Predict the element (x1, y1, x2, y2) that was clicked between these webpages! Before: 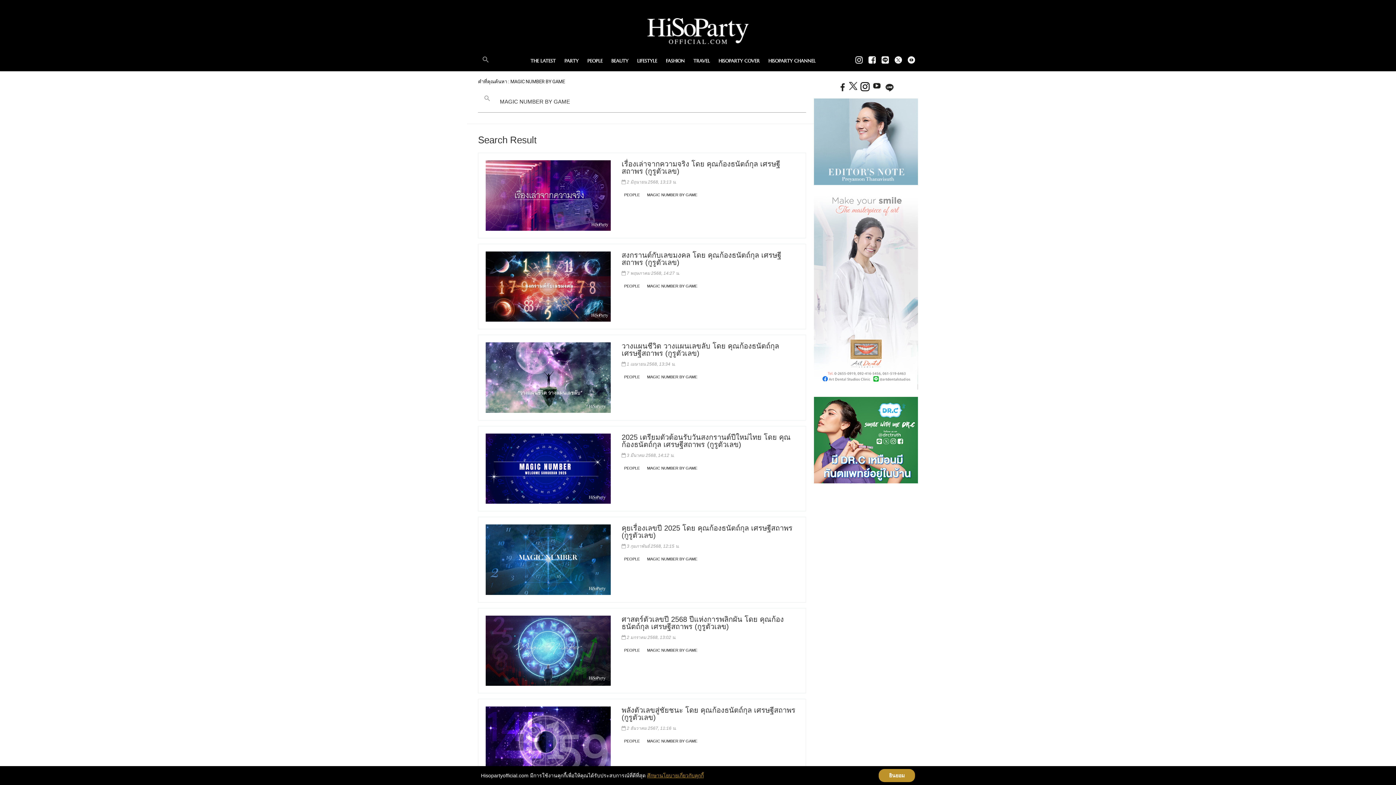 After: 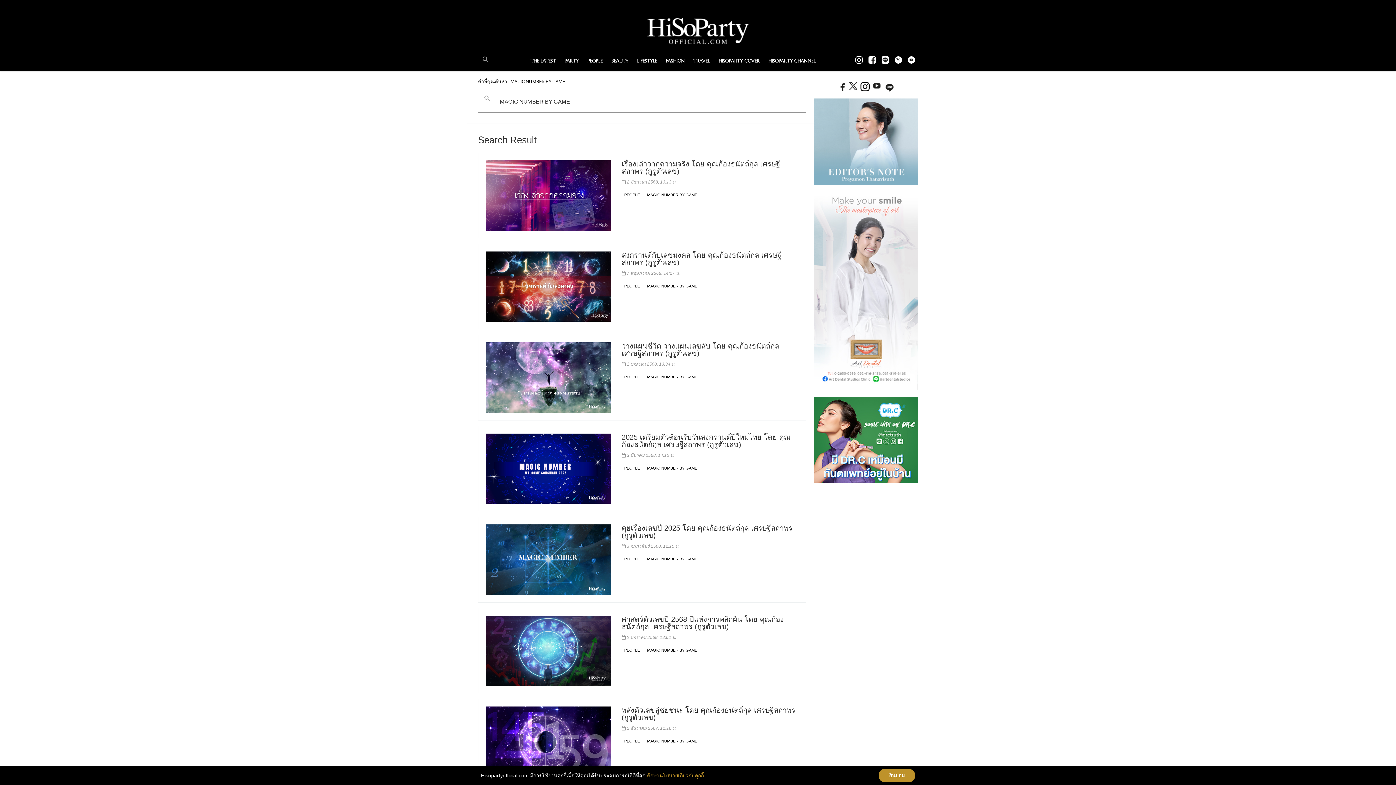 Action: bbox: (869, 78, 884, 93)